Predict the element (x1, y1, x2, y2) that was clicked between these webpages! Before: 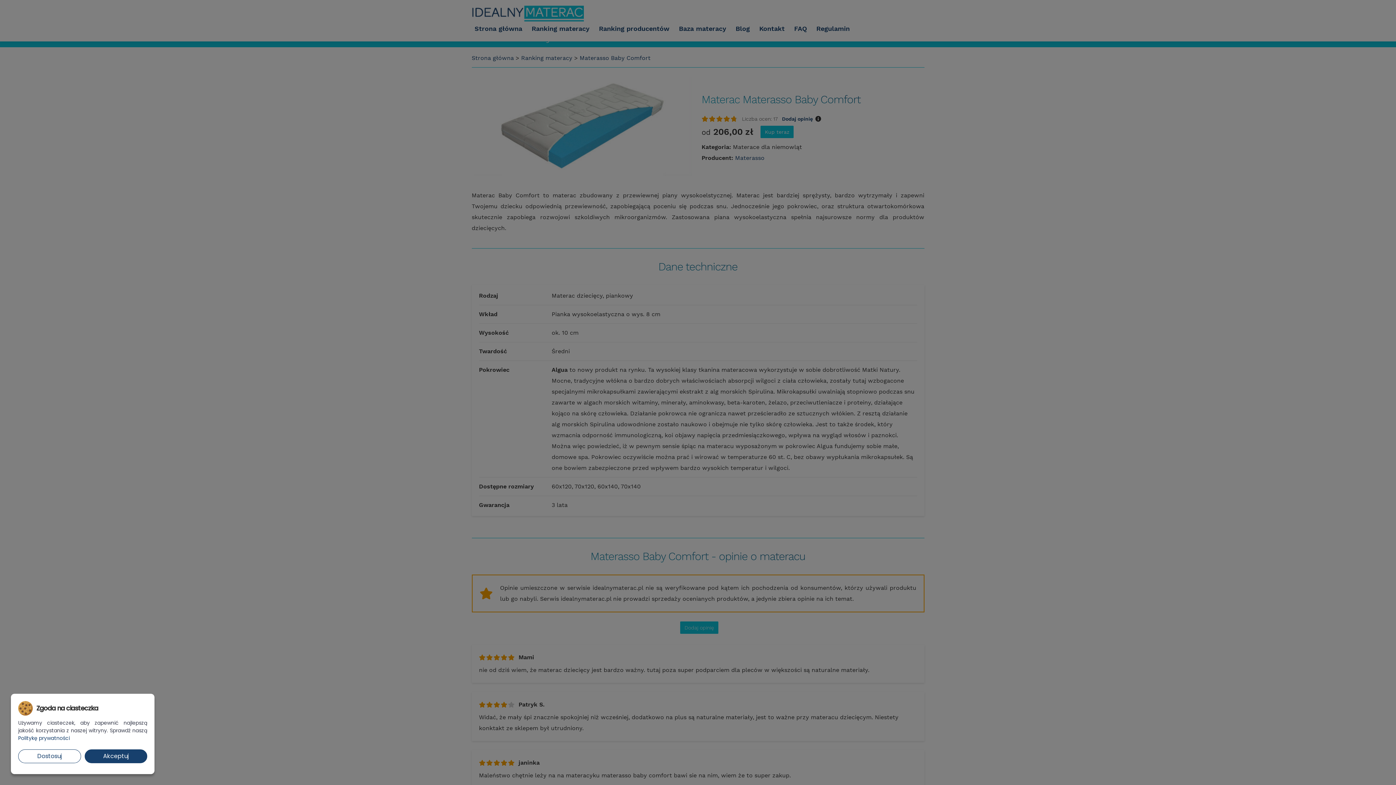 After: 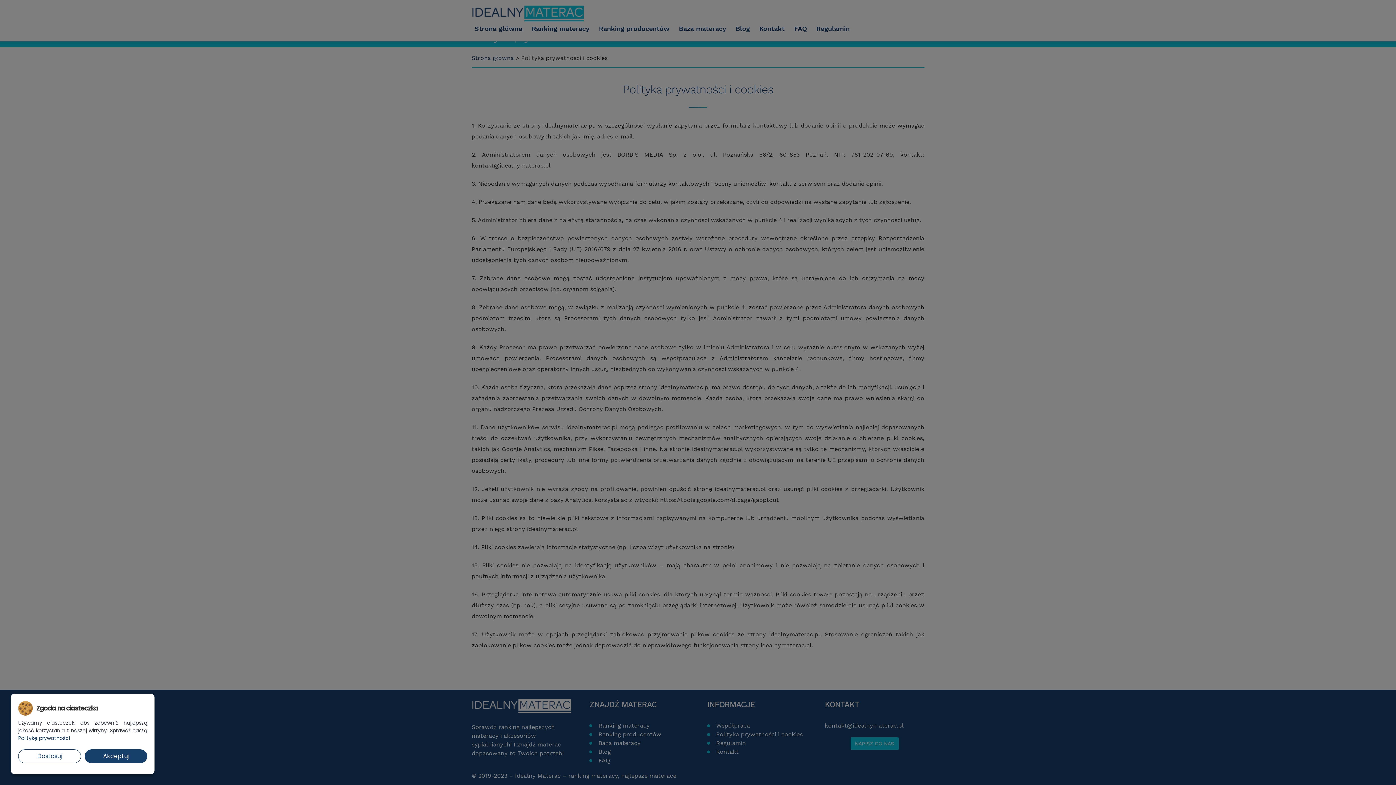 Action: label: Politykę prywatności bbox: (18, 734, 69, 743)